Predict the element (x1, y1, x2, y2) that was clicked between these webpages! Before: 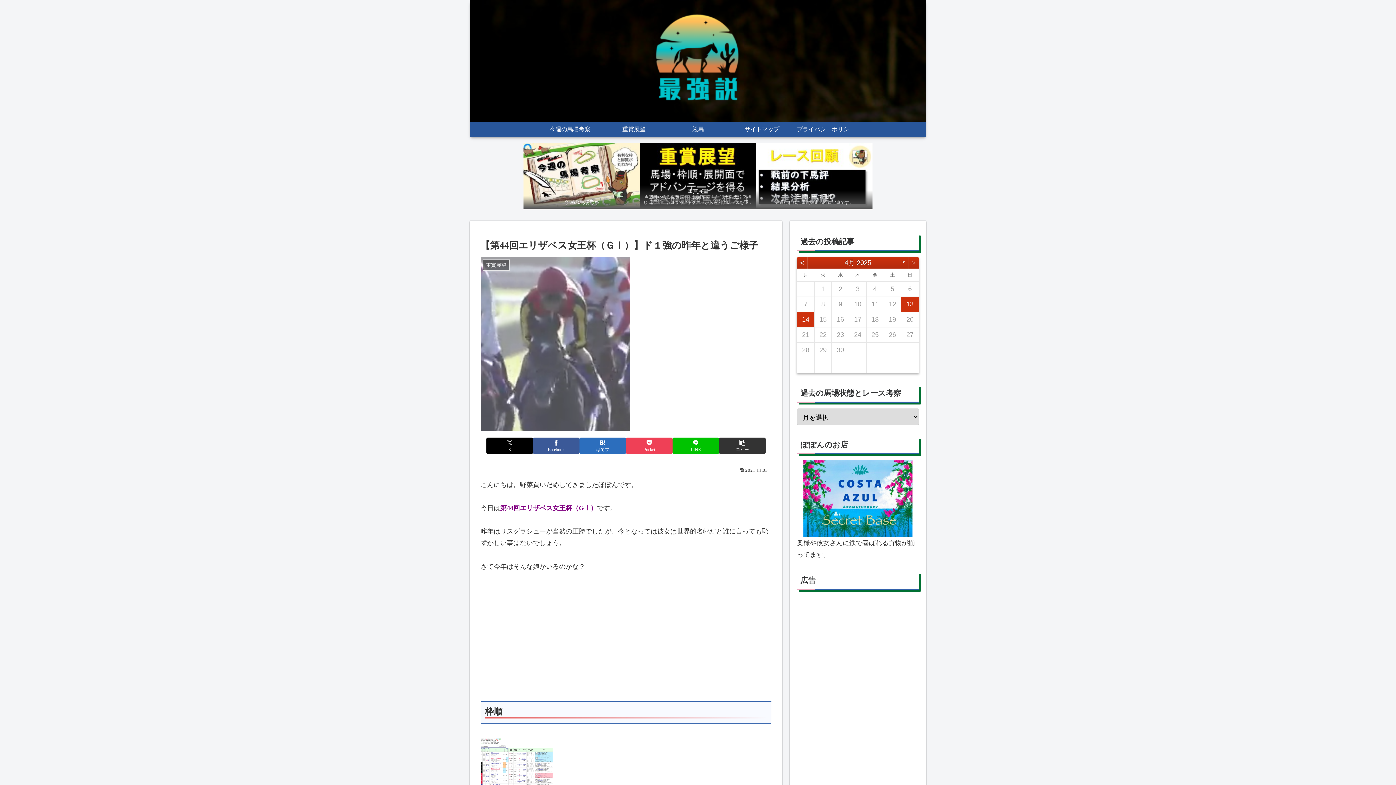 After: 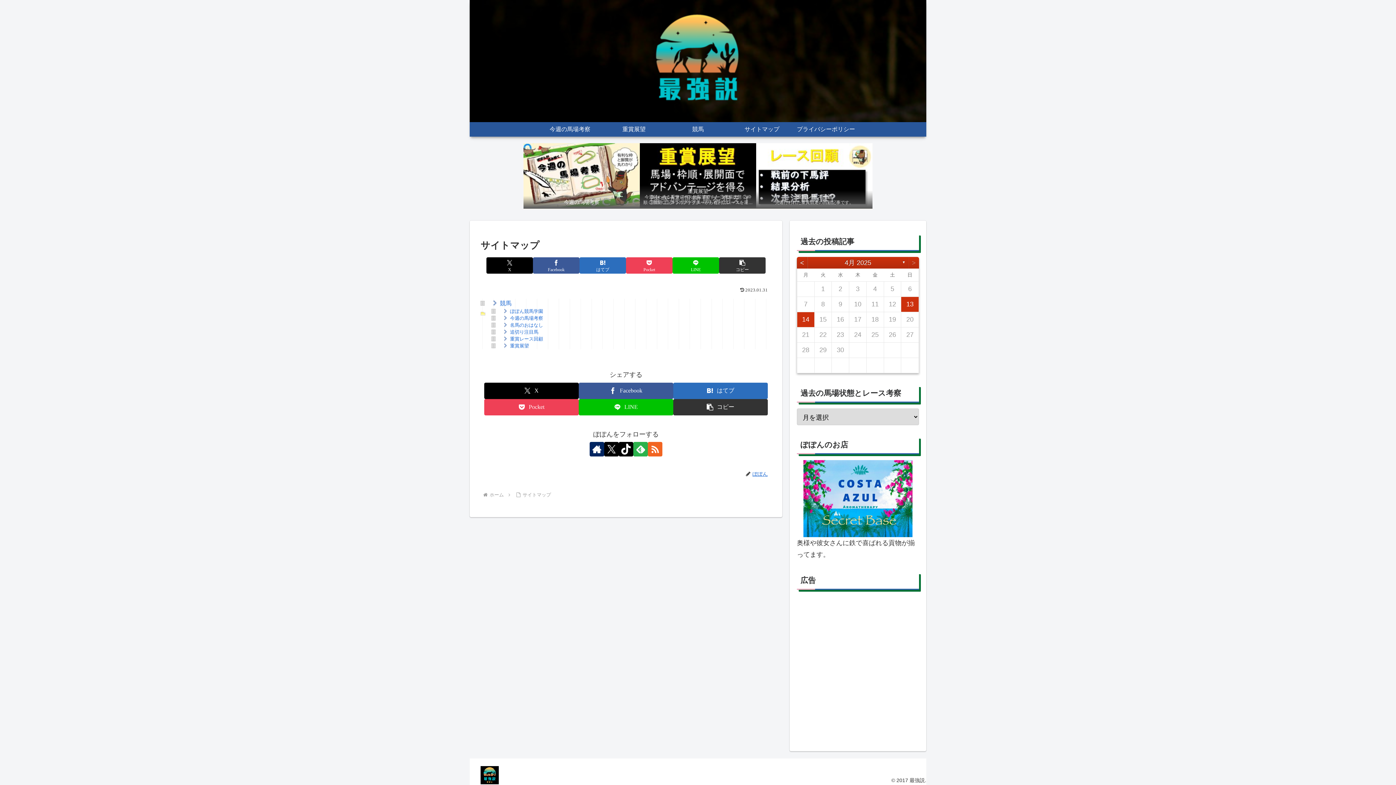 Action: bbox: (730, 122, 794, 136) label: サイトマップ